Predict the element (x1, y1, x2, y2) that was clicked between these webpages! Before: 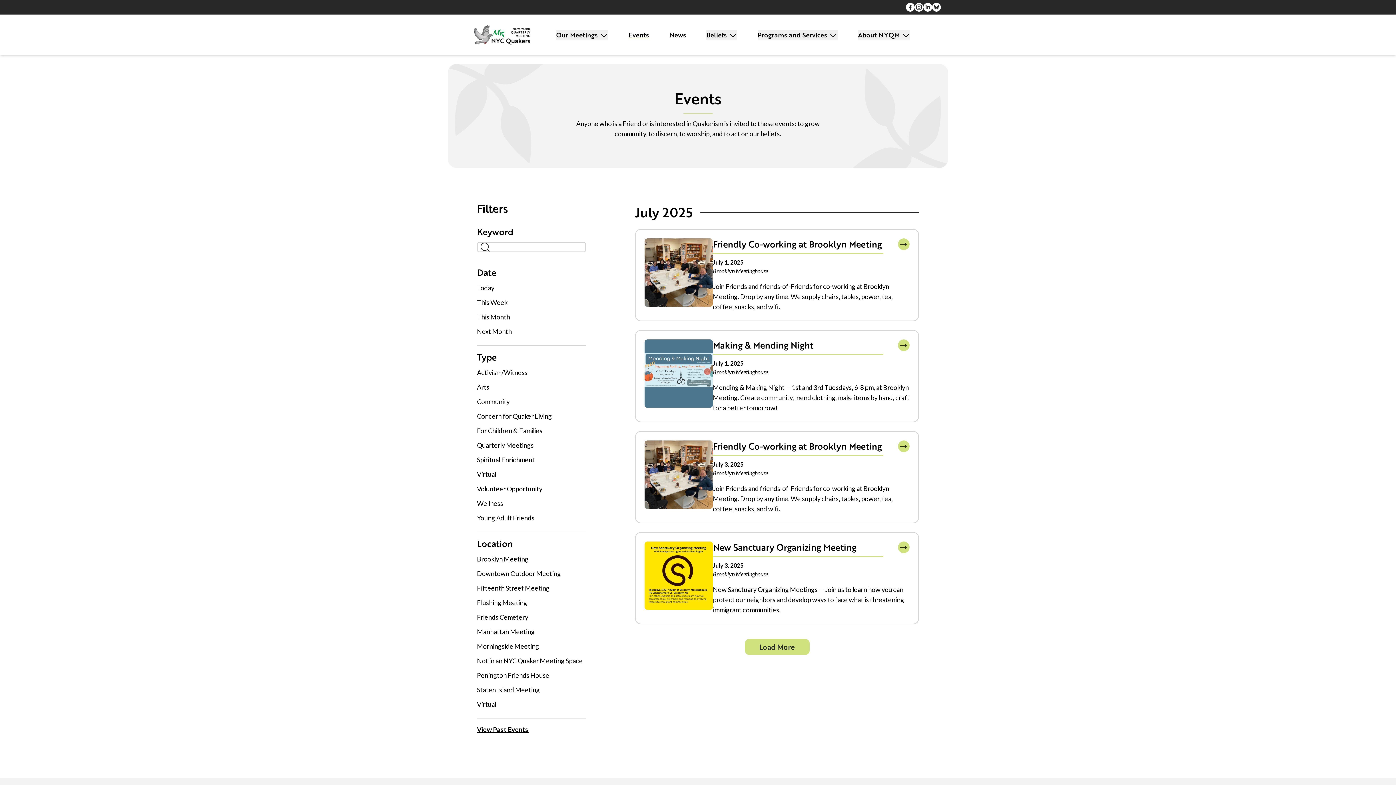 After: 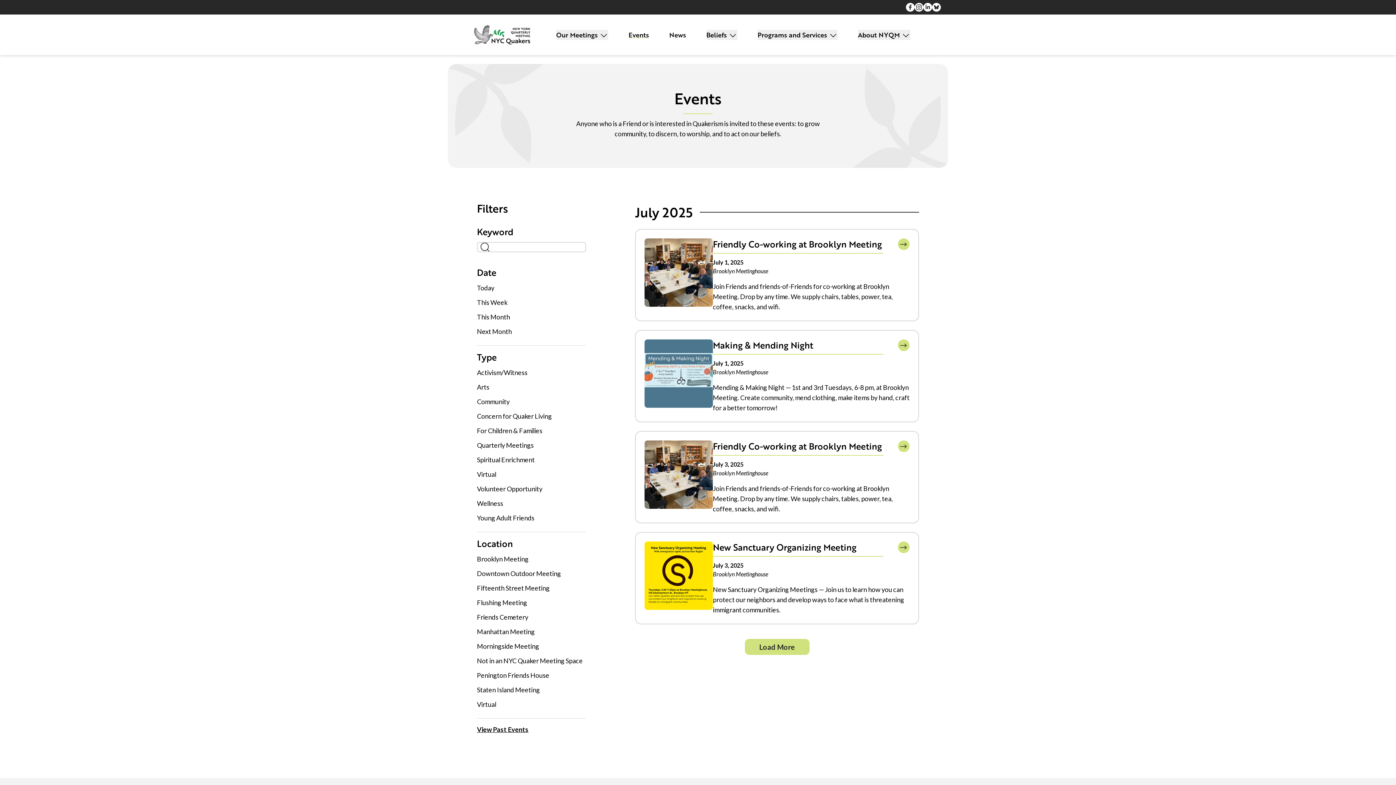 Action: bbox: (932, 2, 941, 11) label: (opens in a new tab/window)